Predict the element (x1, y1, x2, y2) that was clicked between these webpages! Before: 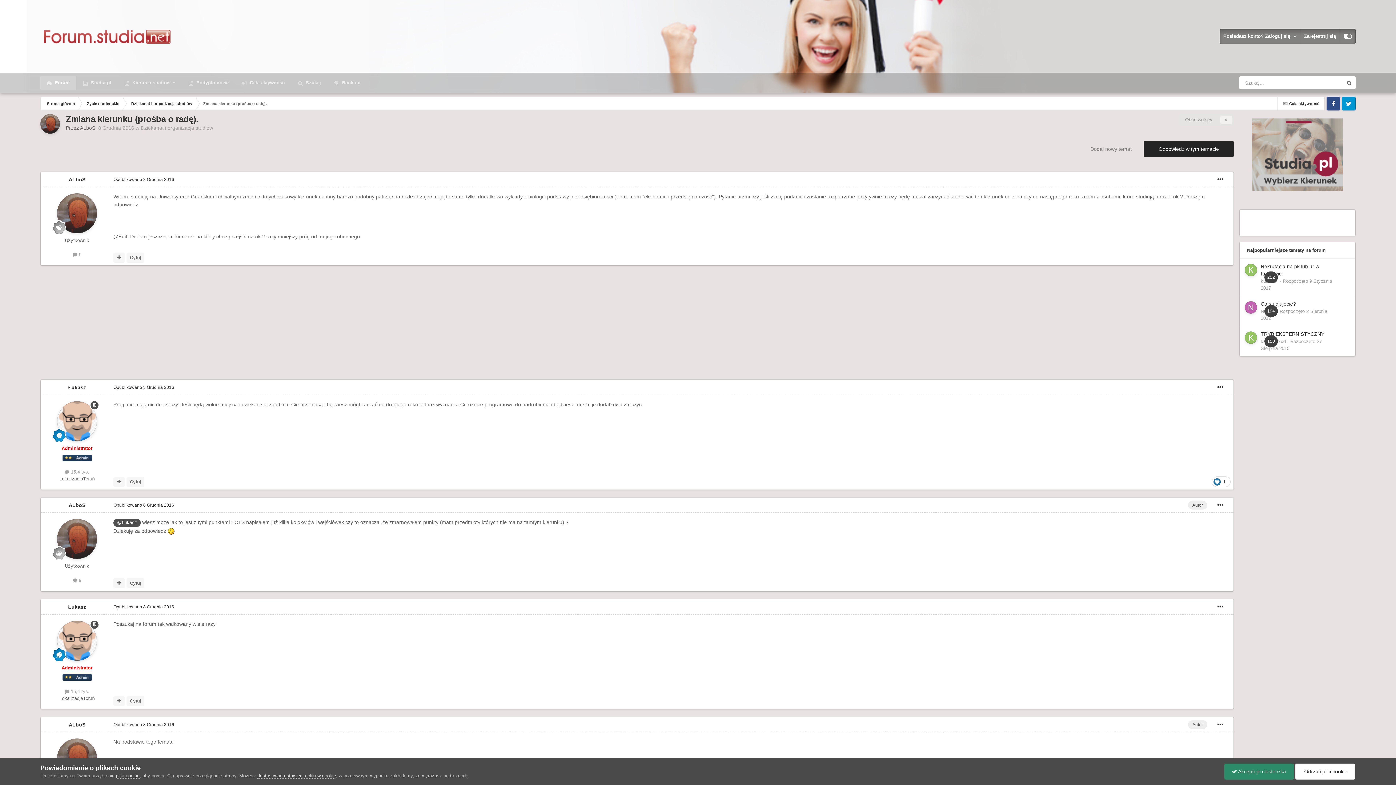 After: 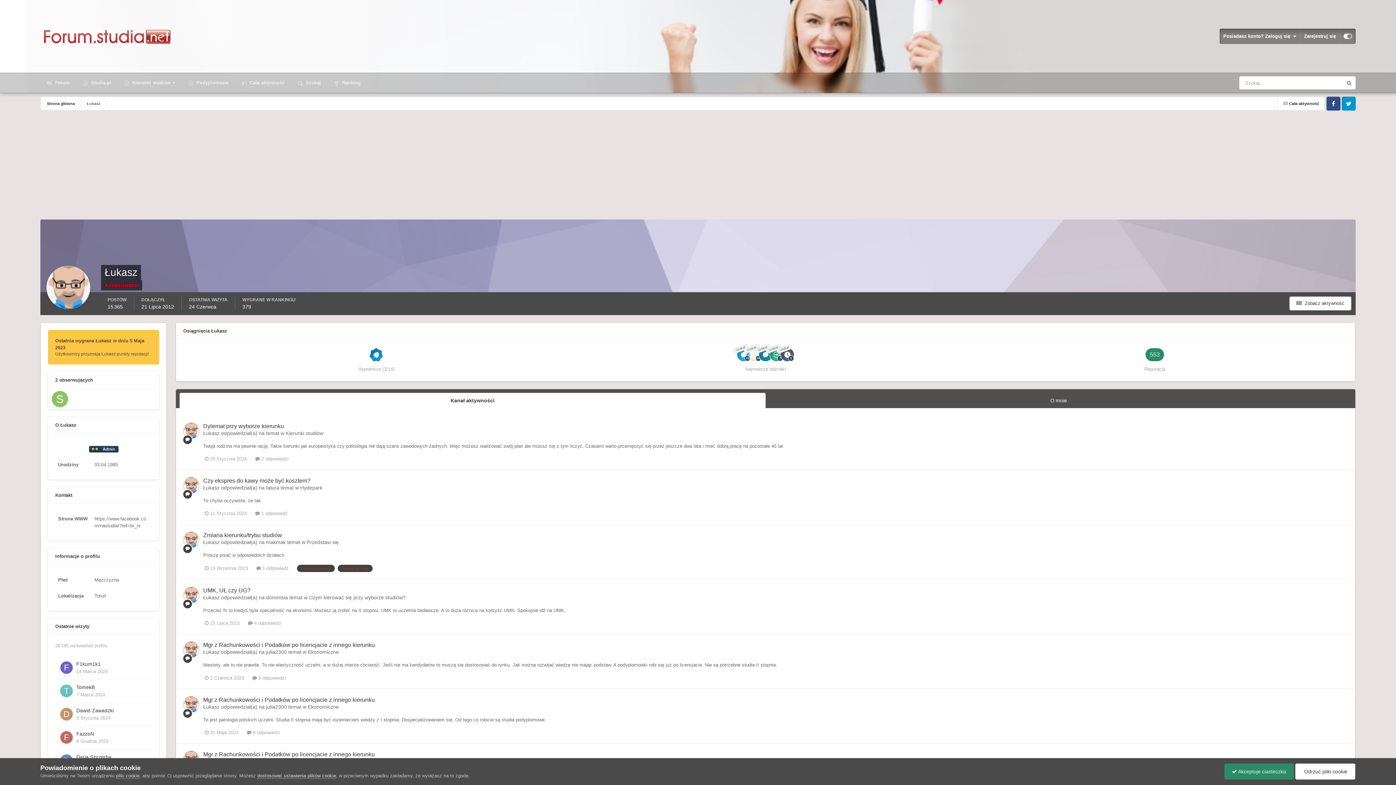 Action: label: Łukasz bbox: (68, 384, 86, 390)